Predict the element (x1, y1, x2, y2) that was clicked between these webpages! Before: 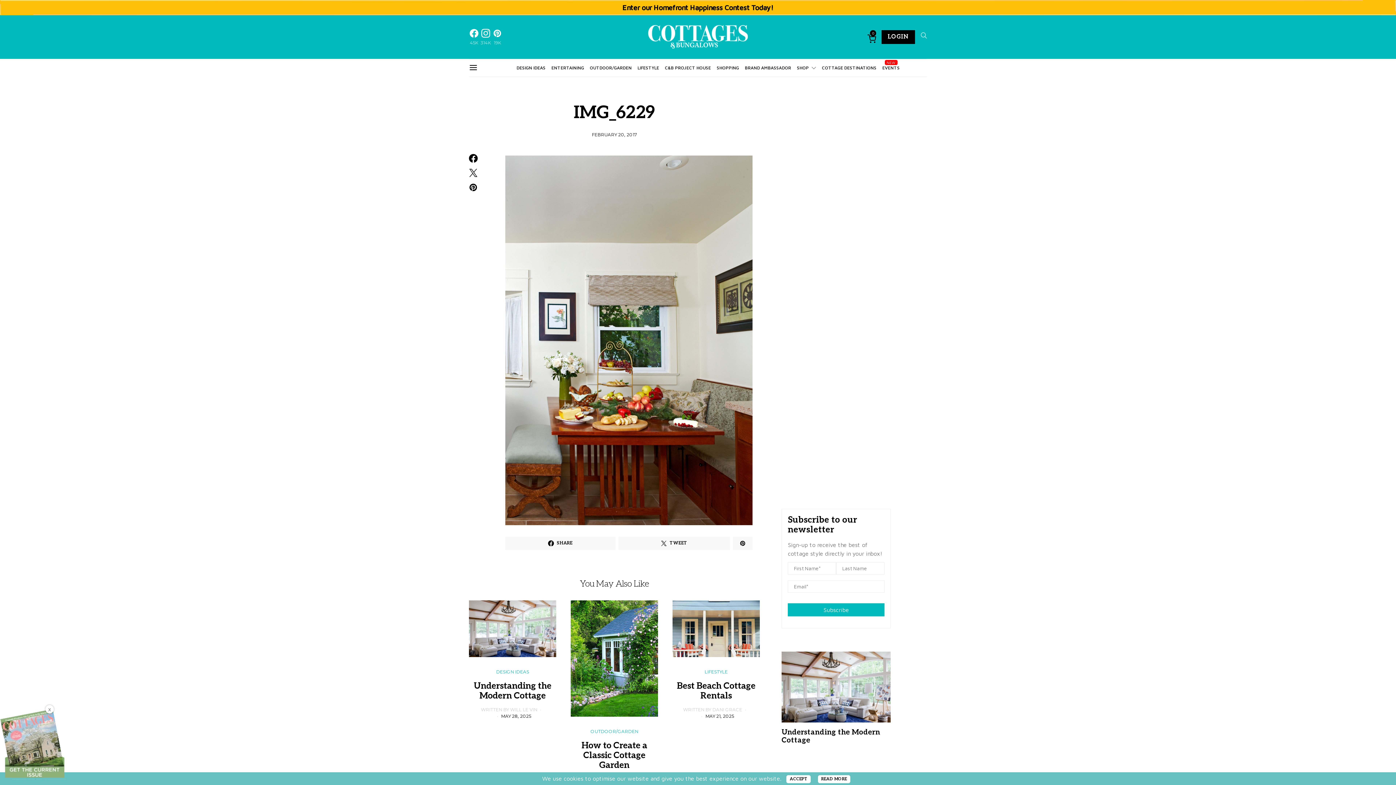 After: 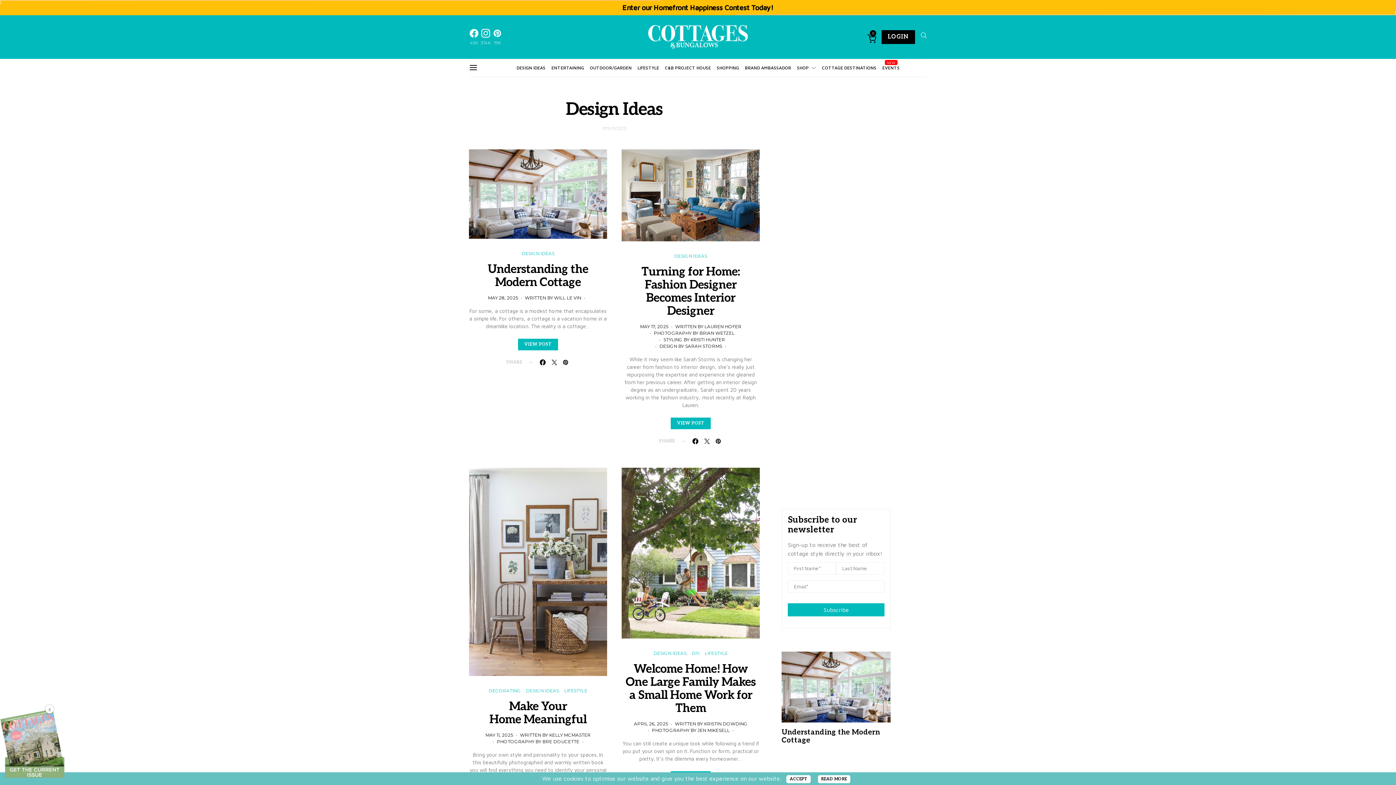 Action: bbox: (516, 59, 545, 76) label: DESIGN IDEAS